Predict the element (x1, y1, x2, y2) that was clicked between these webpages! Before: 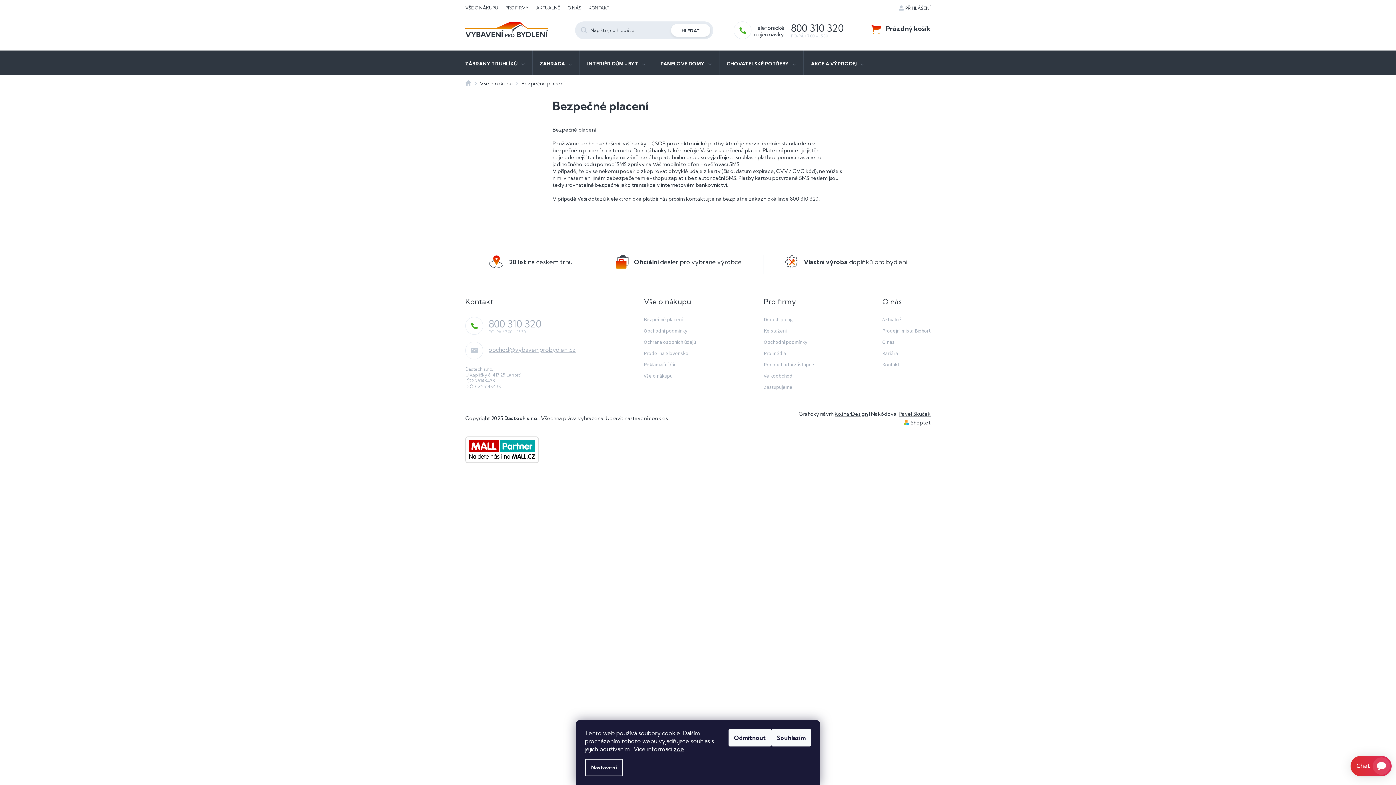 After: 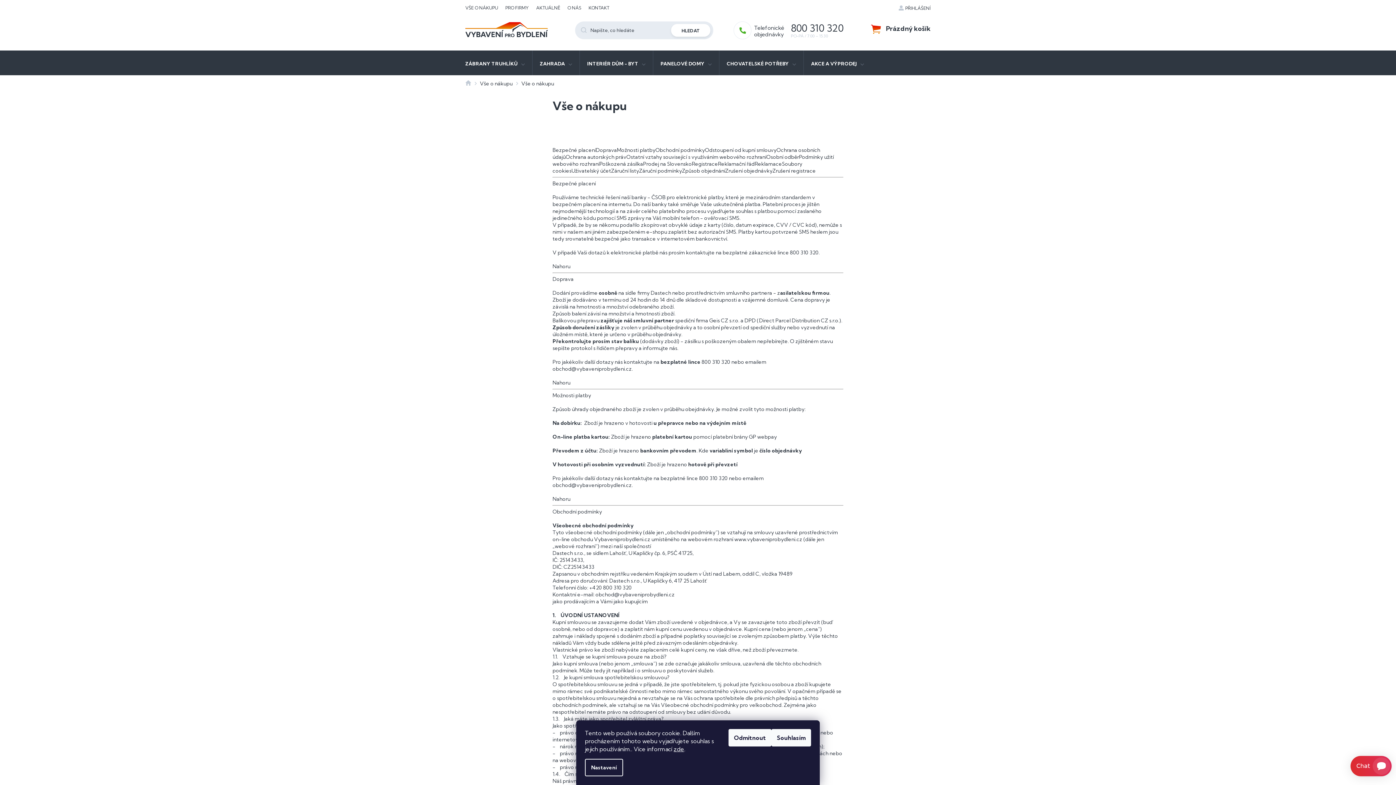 Action: label: Vše o nákupu bbox: (644, 373, 696, 380)